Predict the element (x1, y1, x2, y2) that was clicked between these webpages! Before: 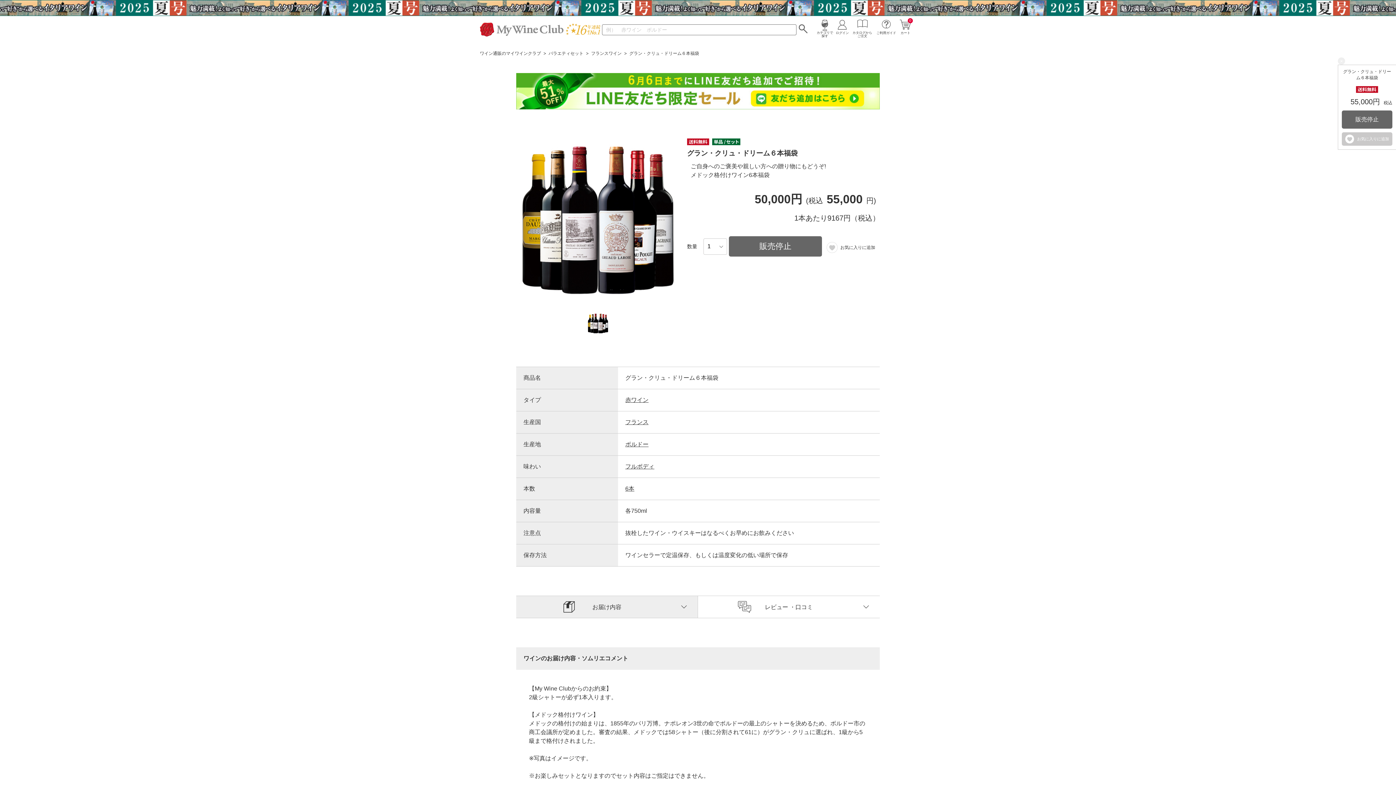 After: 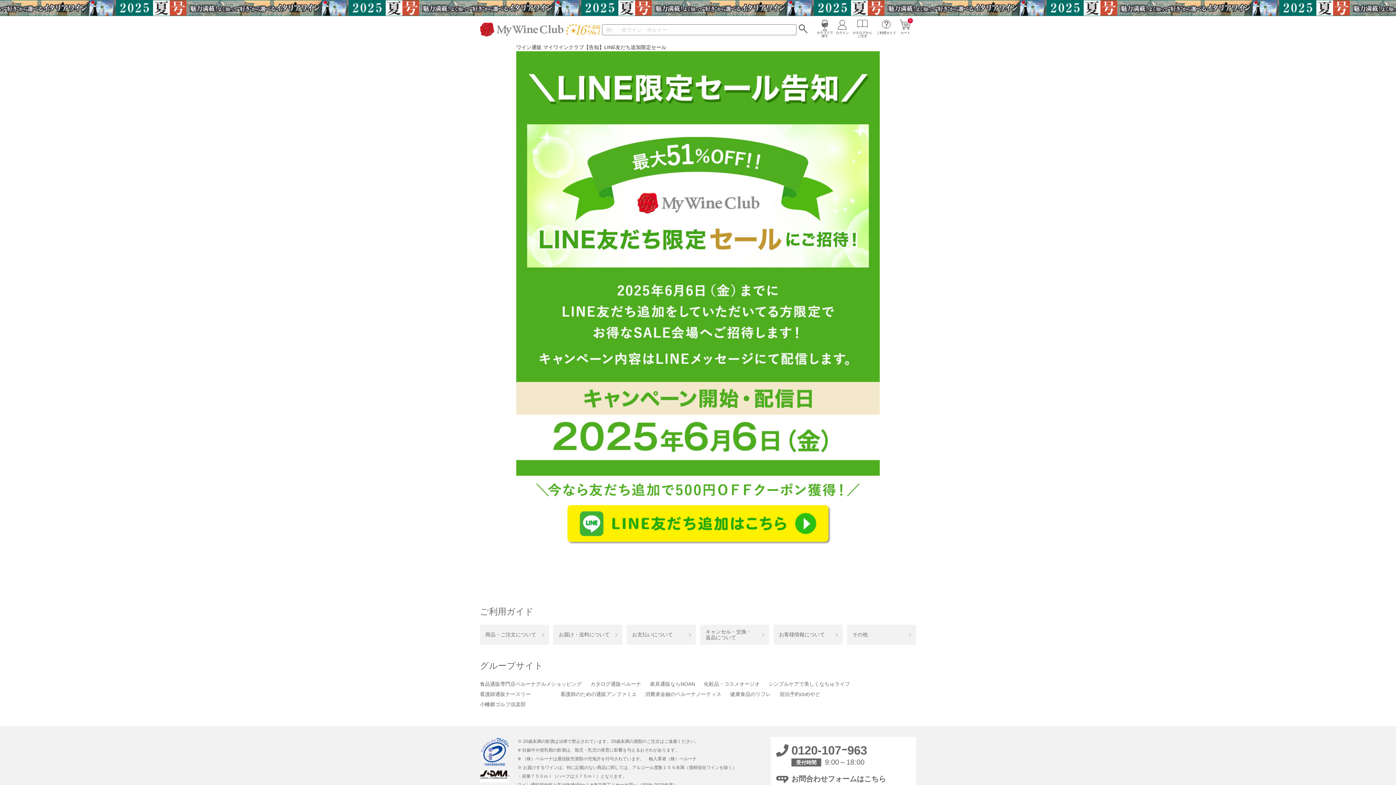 Action: bbox: (516, 73, 880, 109)